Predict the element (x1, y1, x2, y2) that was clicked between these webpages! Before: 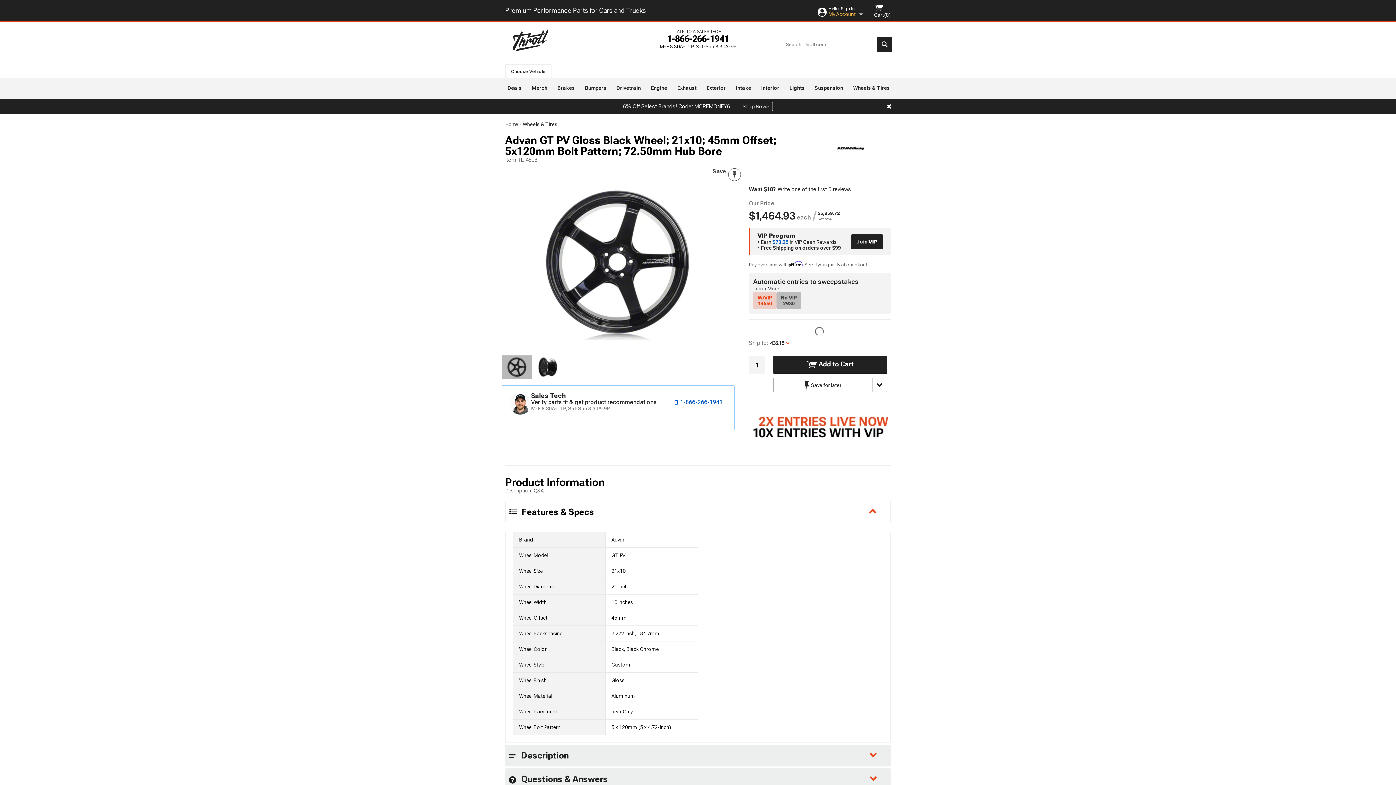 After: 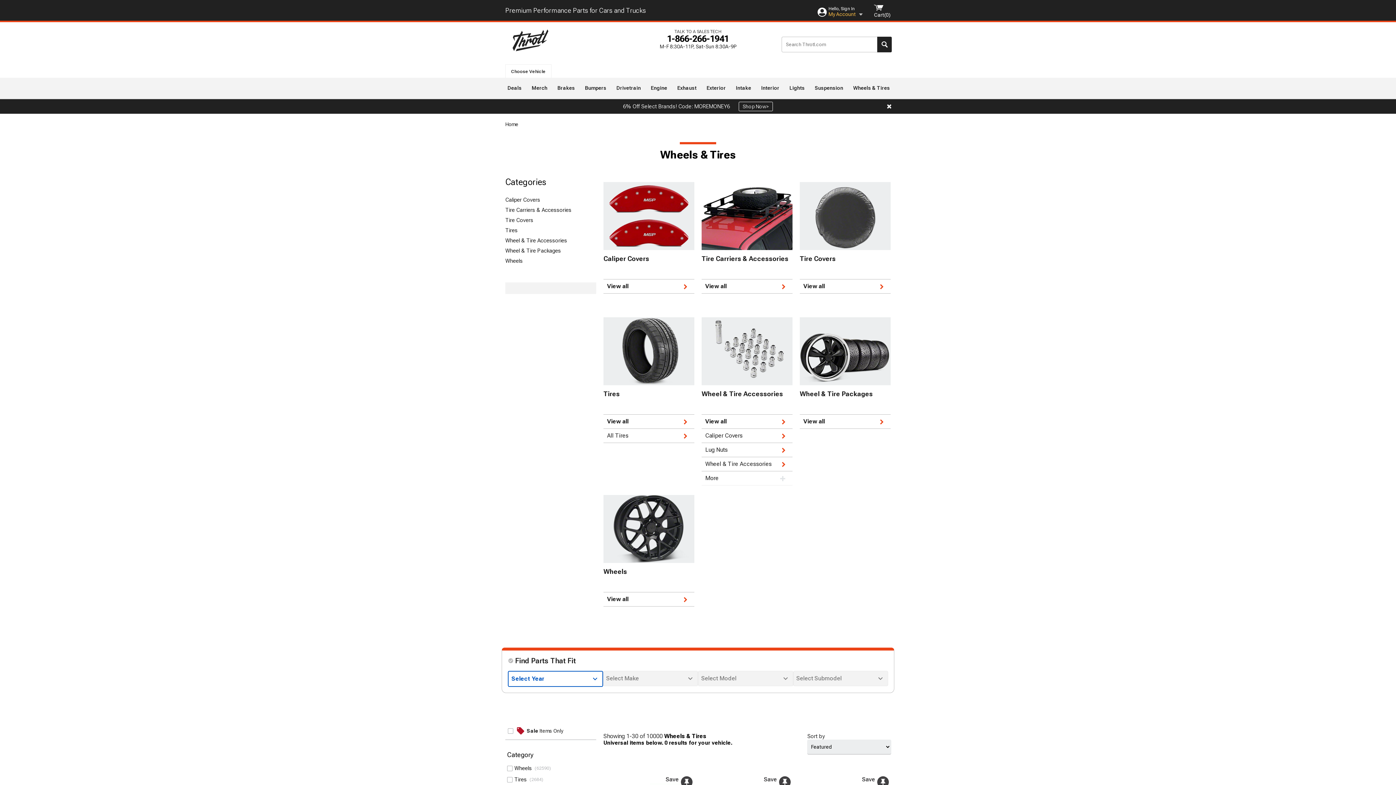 Action: label: Wheels & Tires bbox: (851, 77, 892, 95)